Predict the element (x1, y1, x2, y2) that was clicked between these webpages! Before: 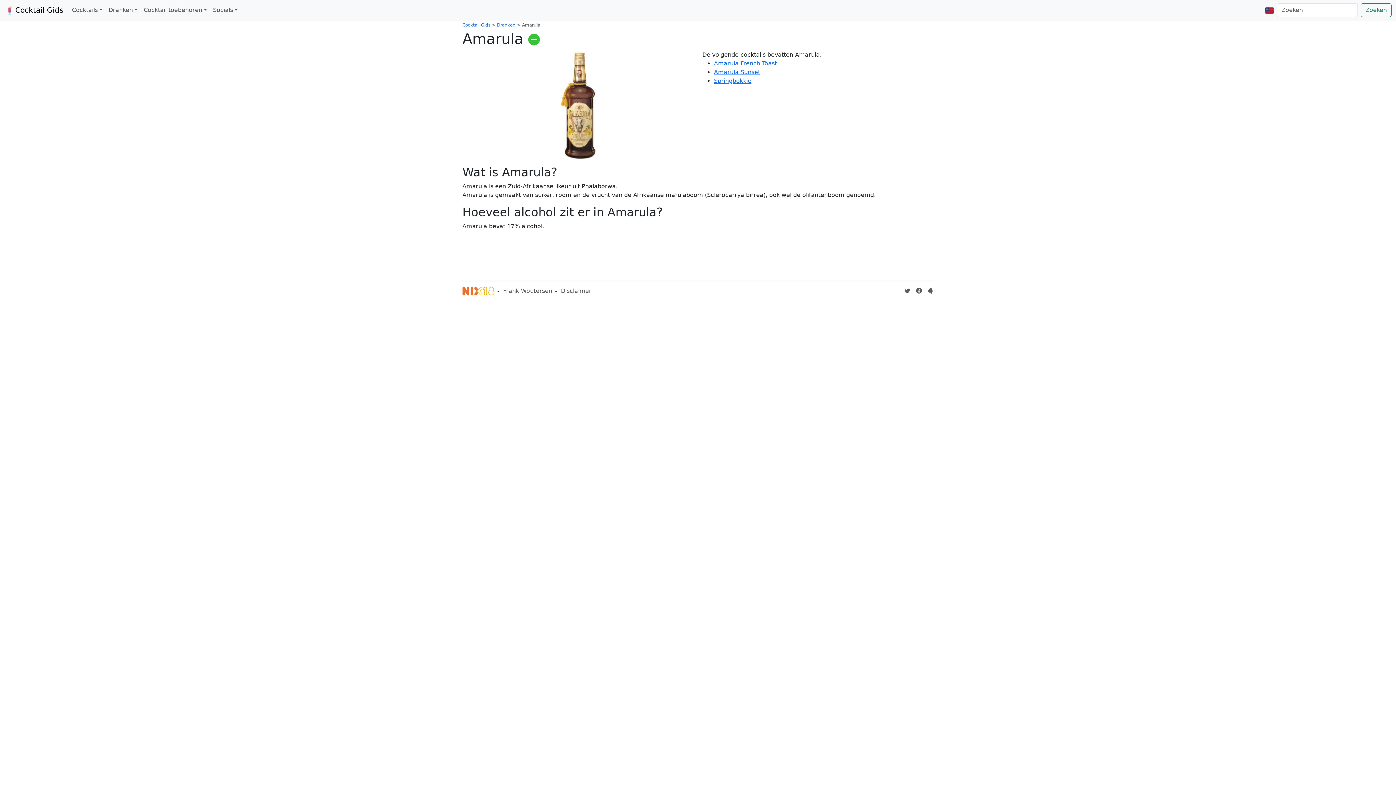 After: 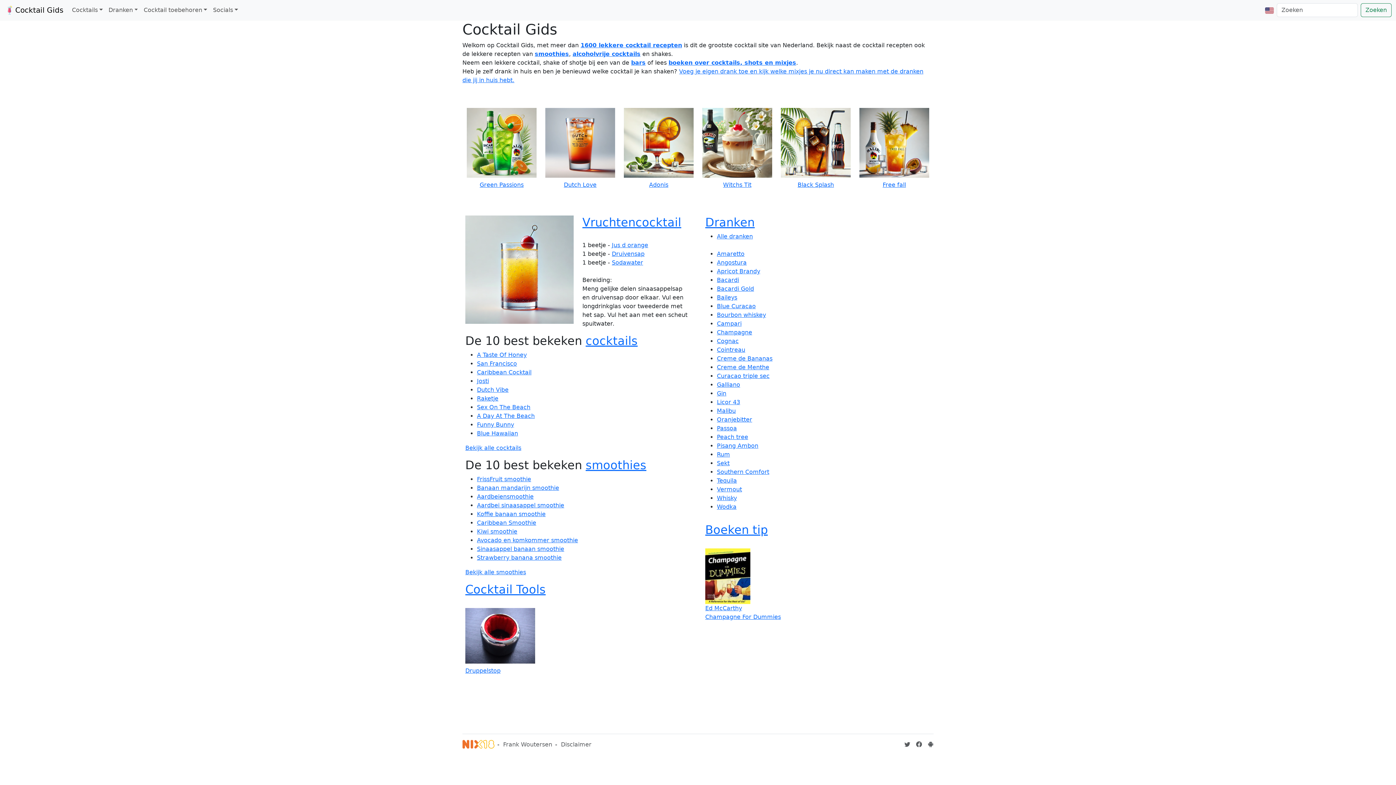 Action: bbox: (4, 3, 63, 17) label: Cocktail Gids